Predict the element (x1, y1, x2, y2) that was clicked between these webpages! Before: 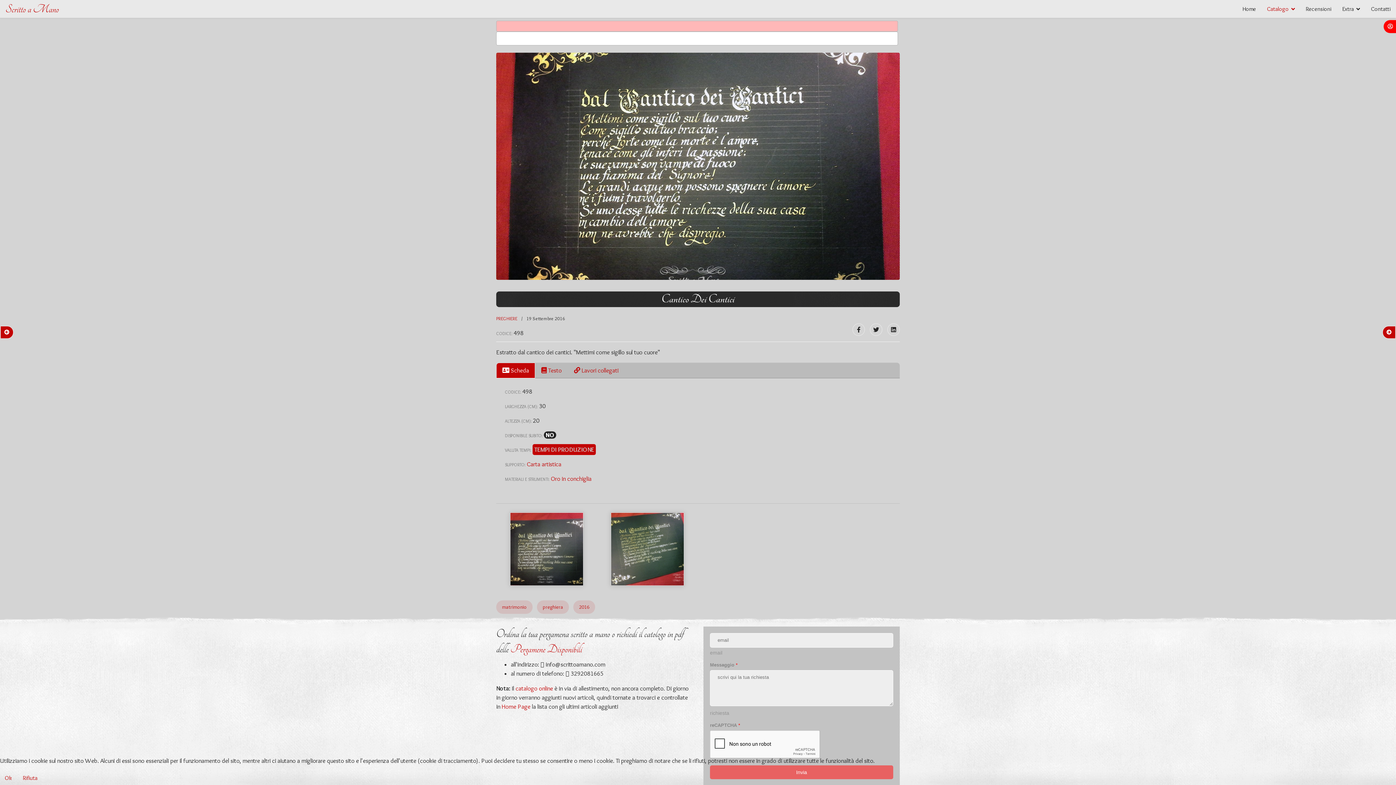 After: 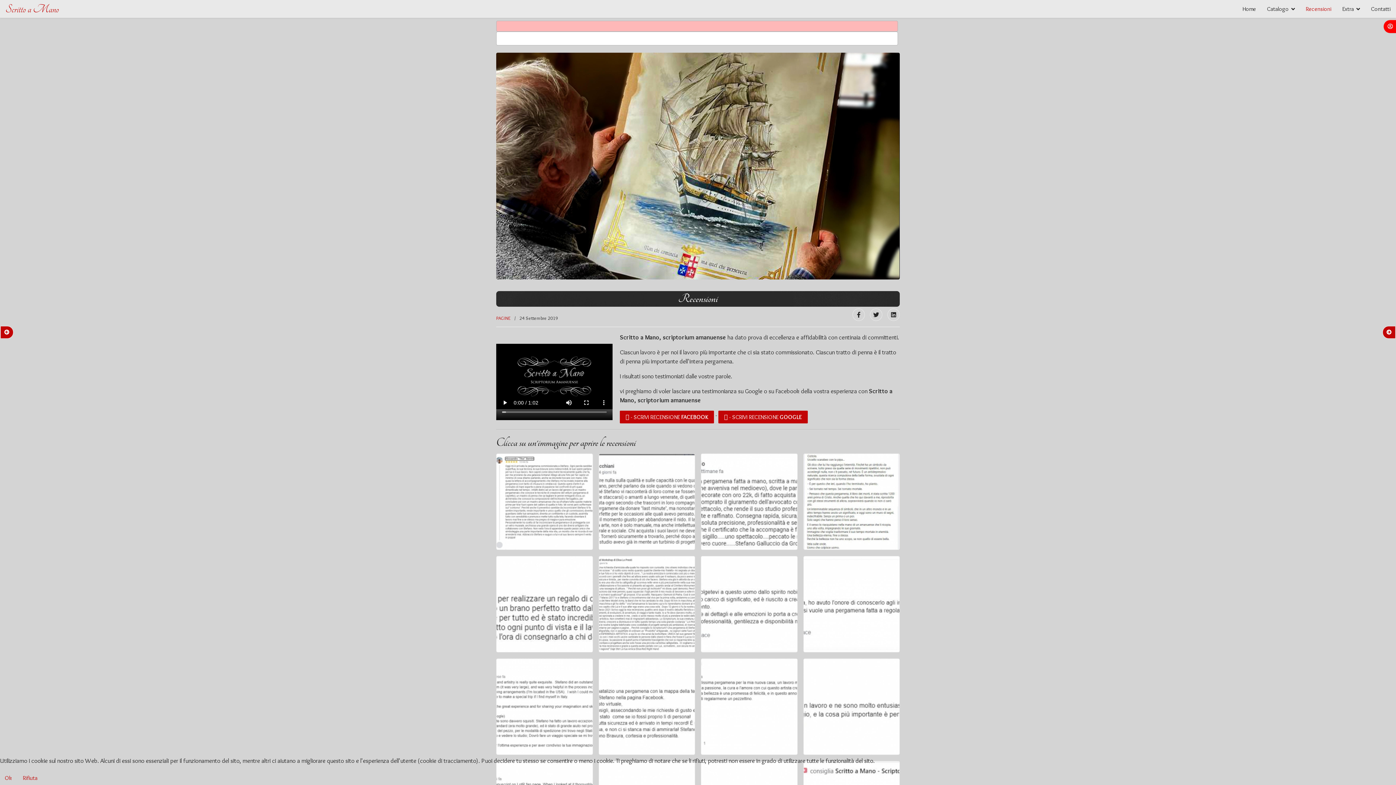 Action: bbox: (1300, 0, 1337, 18) label: Recensioni